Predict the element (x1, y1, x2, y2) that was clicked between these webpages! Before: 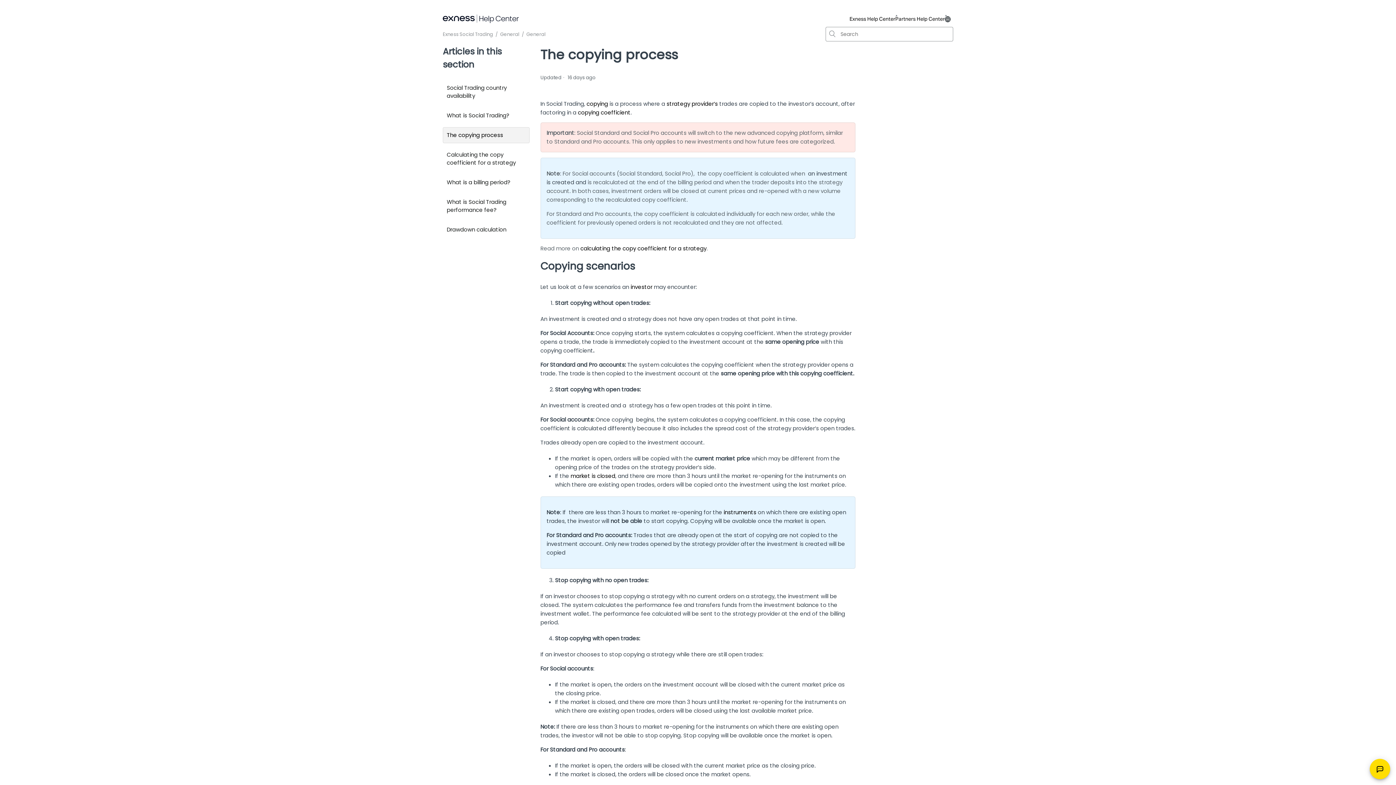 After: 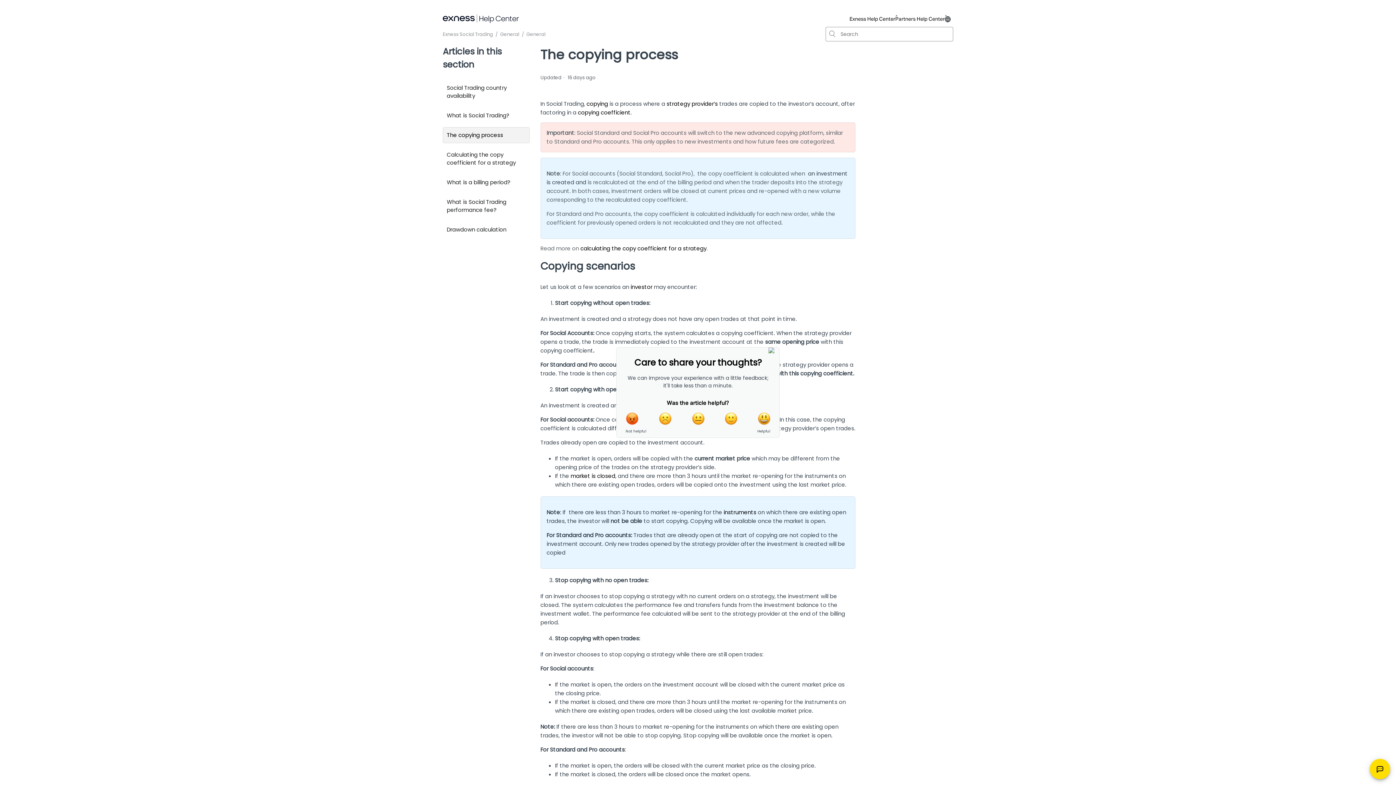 Action: label: market is closed bbox: (570, 472, 615, 480)